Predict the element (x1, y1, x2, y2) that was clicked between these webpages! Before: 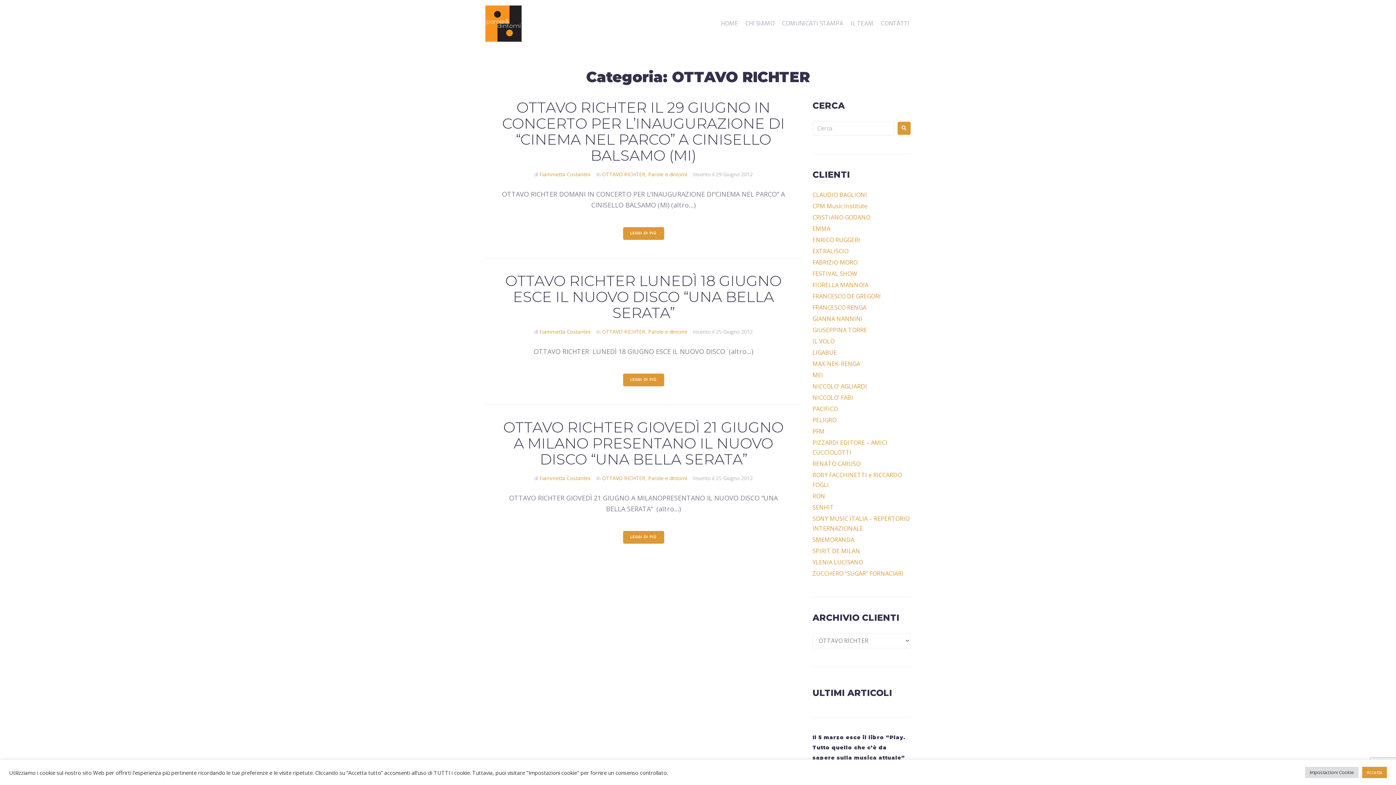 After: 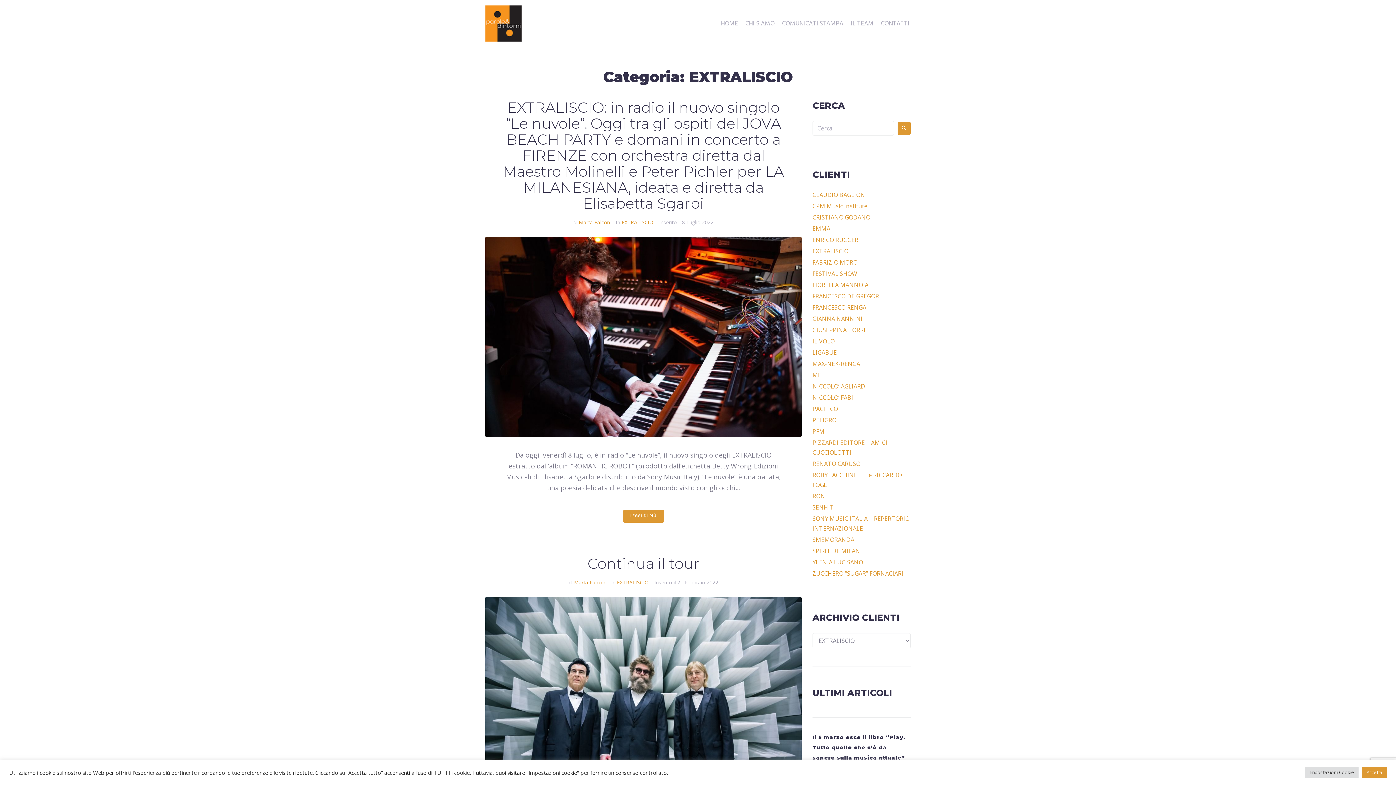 Action: label: EXTRALISCIO bbox: (812, 247, 848, 255)